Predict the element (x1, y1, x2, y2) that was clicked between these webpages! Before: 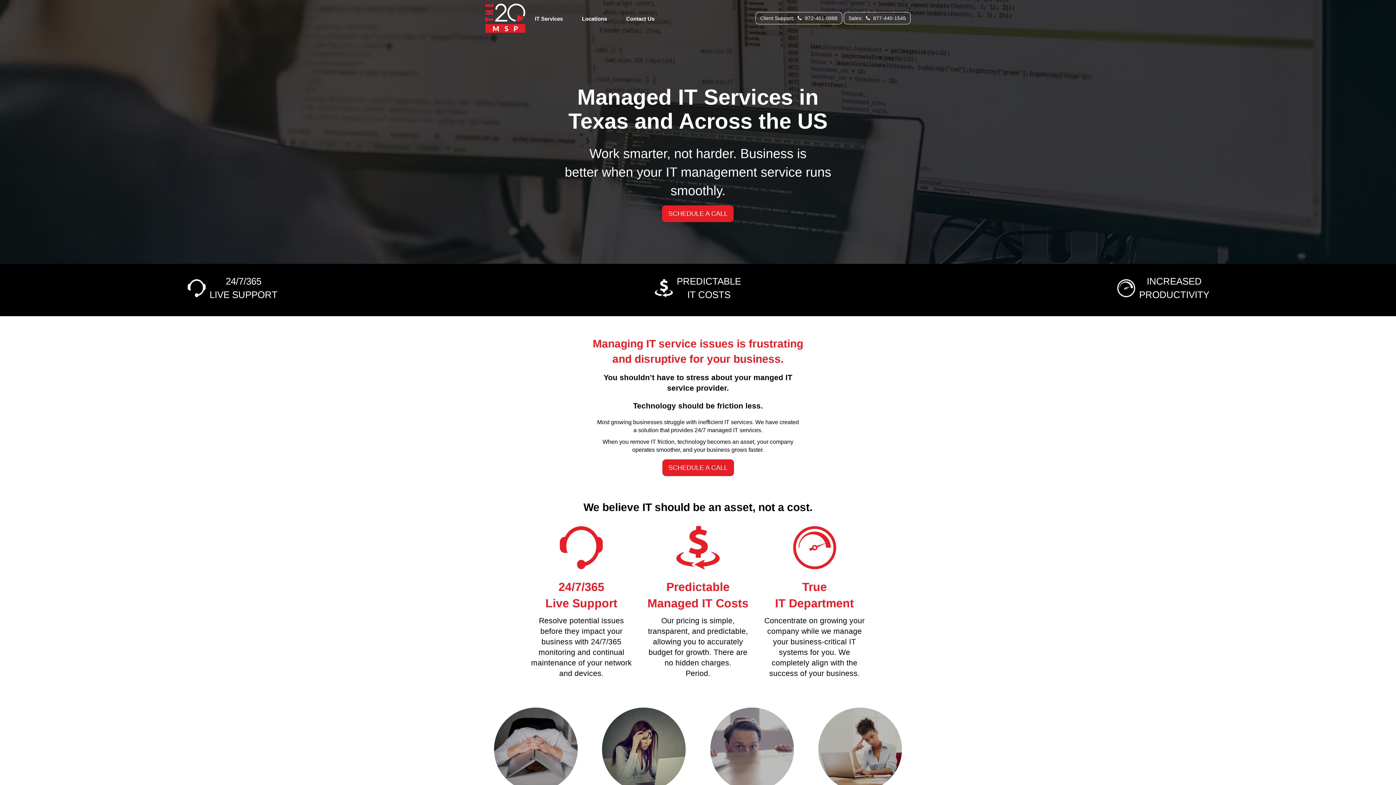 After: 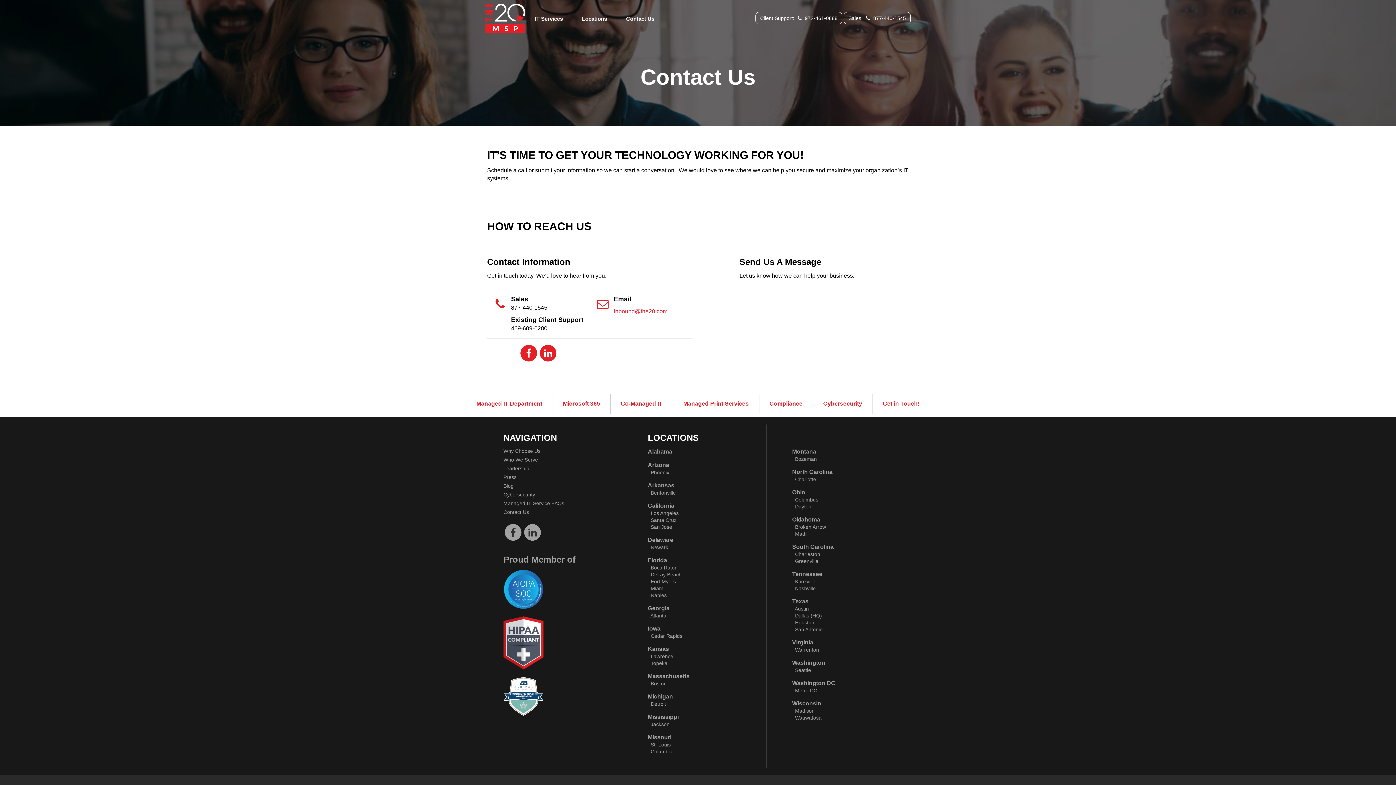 Action: label: Contact Us bbox: (616, 7, 664, 29)